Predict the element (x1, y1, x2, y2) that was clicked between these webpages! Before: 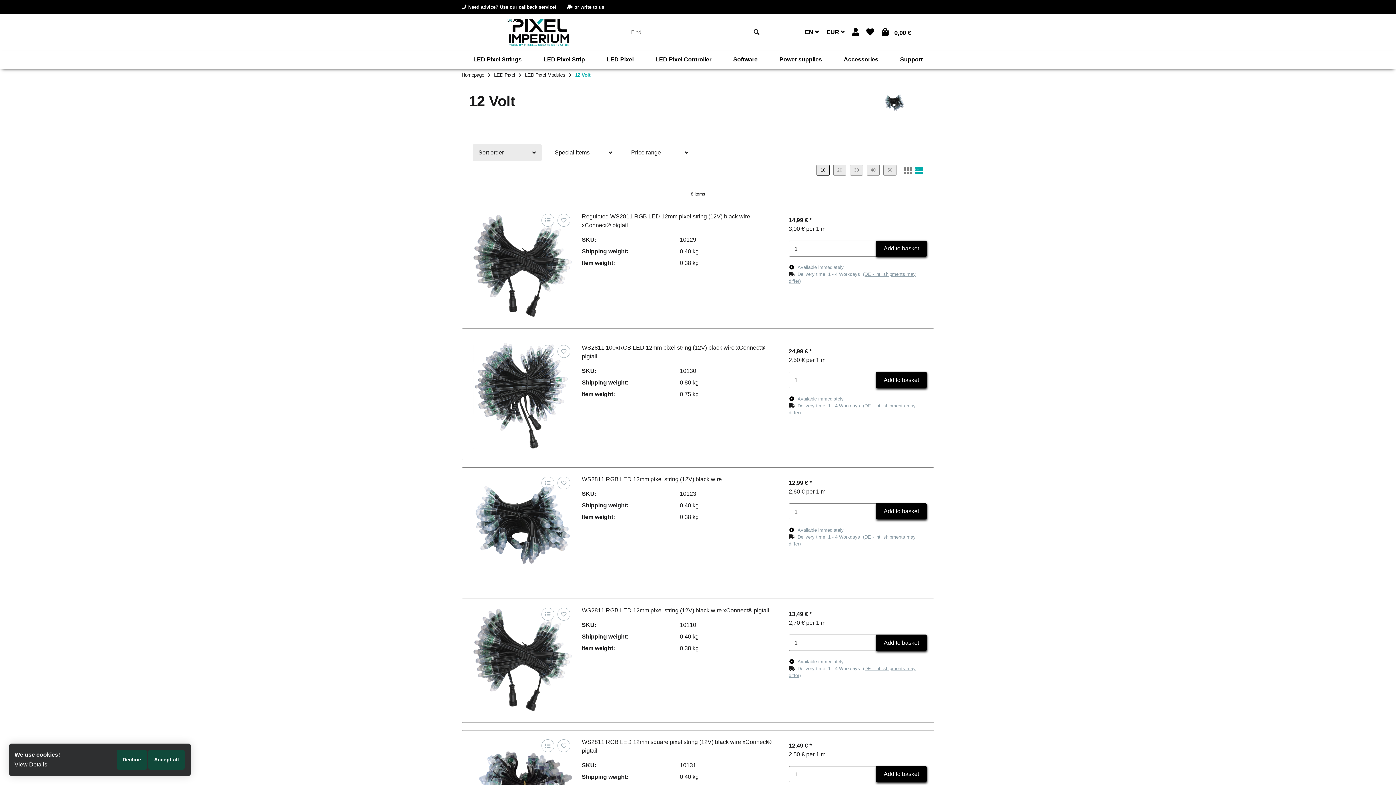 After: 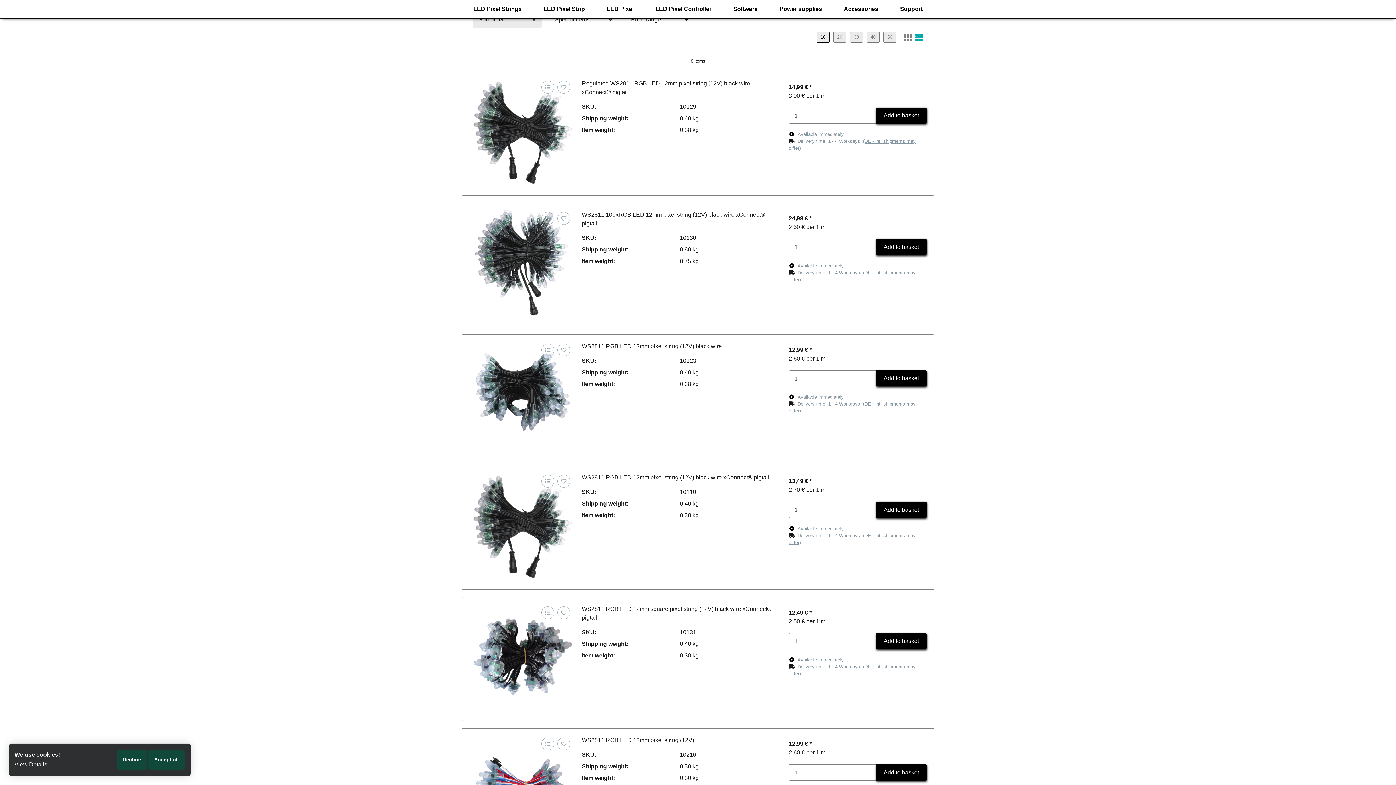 Action: label: List bbox: (915, 164, 923, 176)